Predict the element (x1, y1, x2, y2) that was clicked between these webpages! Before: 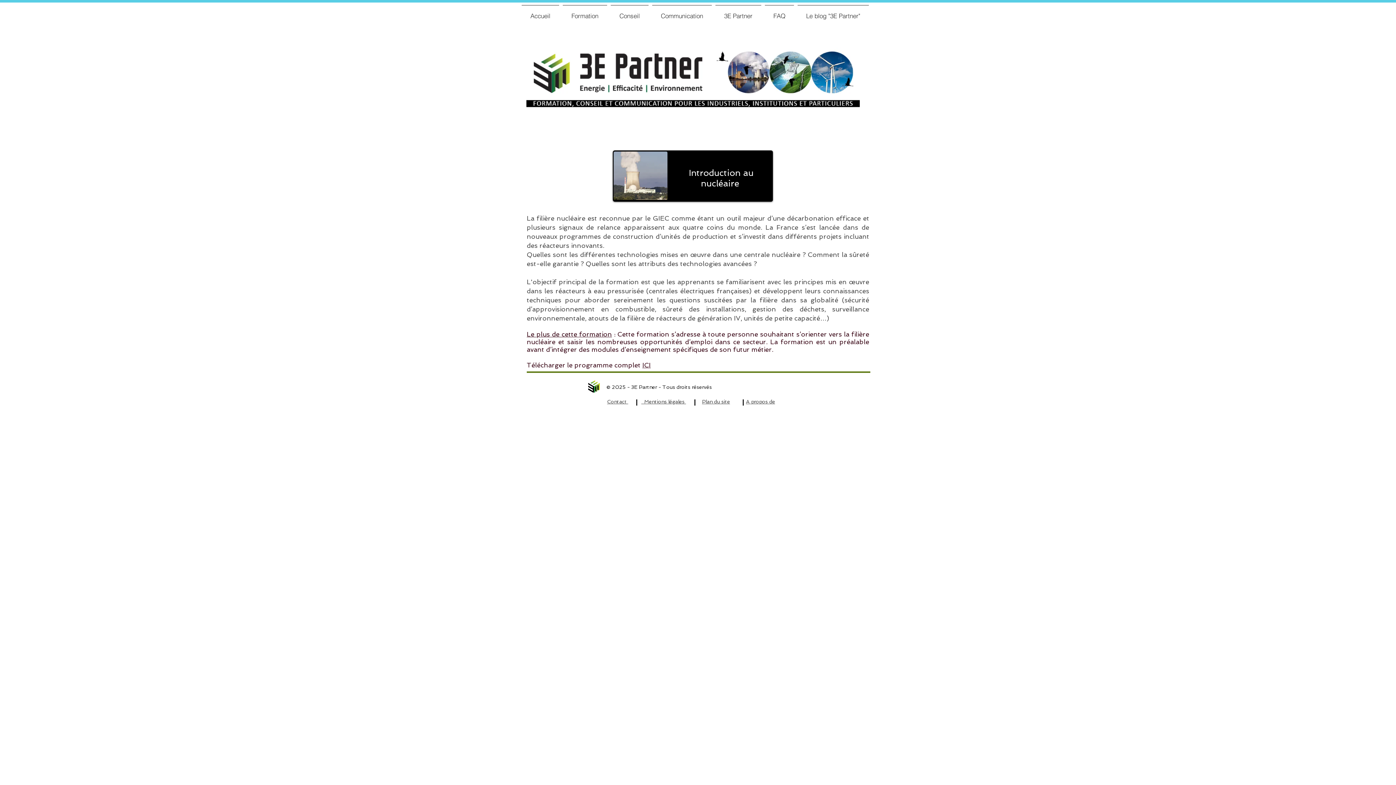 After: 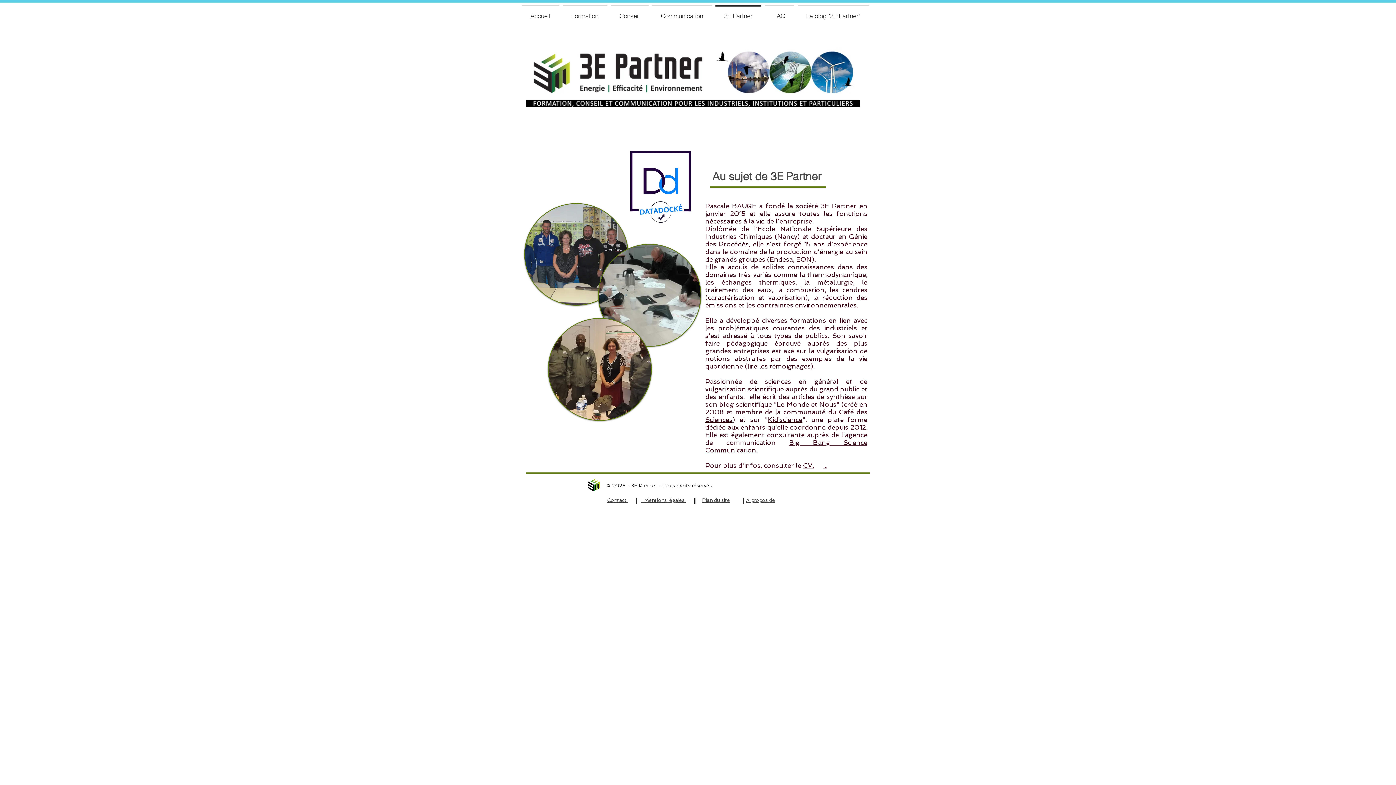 Action: bbox: (713, 5, 763, 20) label: 3E Partner